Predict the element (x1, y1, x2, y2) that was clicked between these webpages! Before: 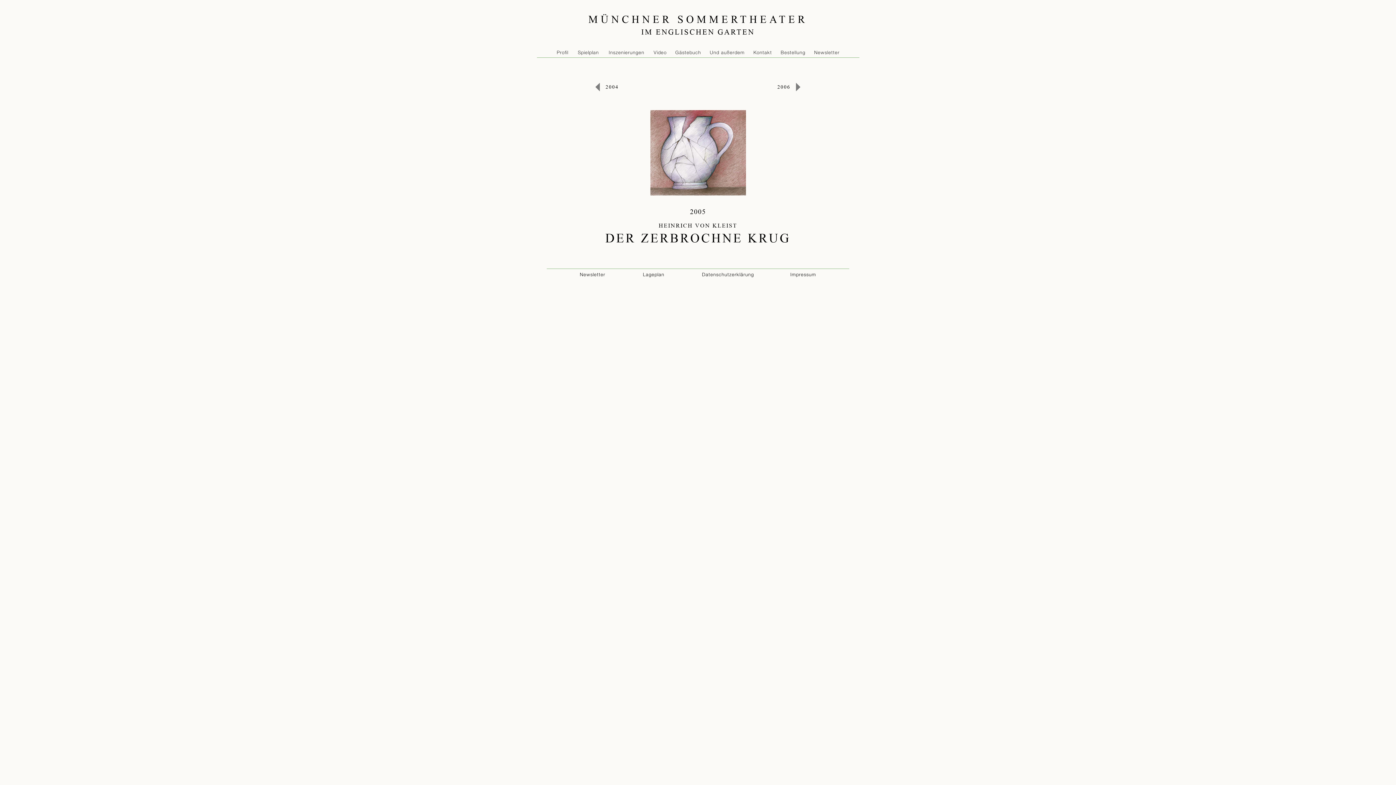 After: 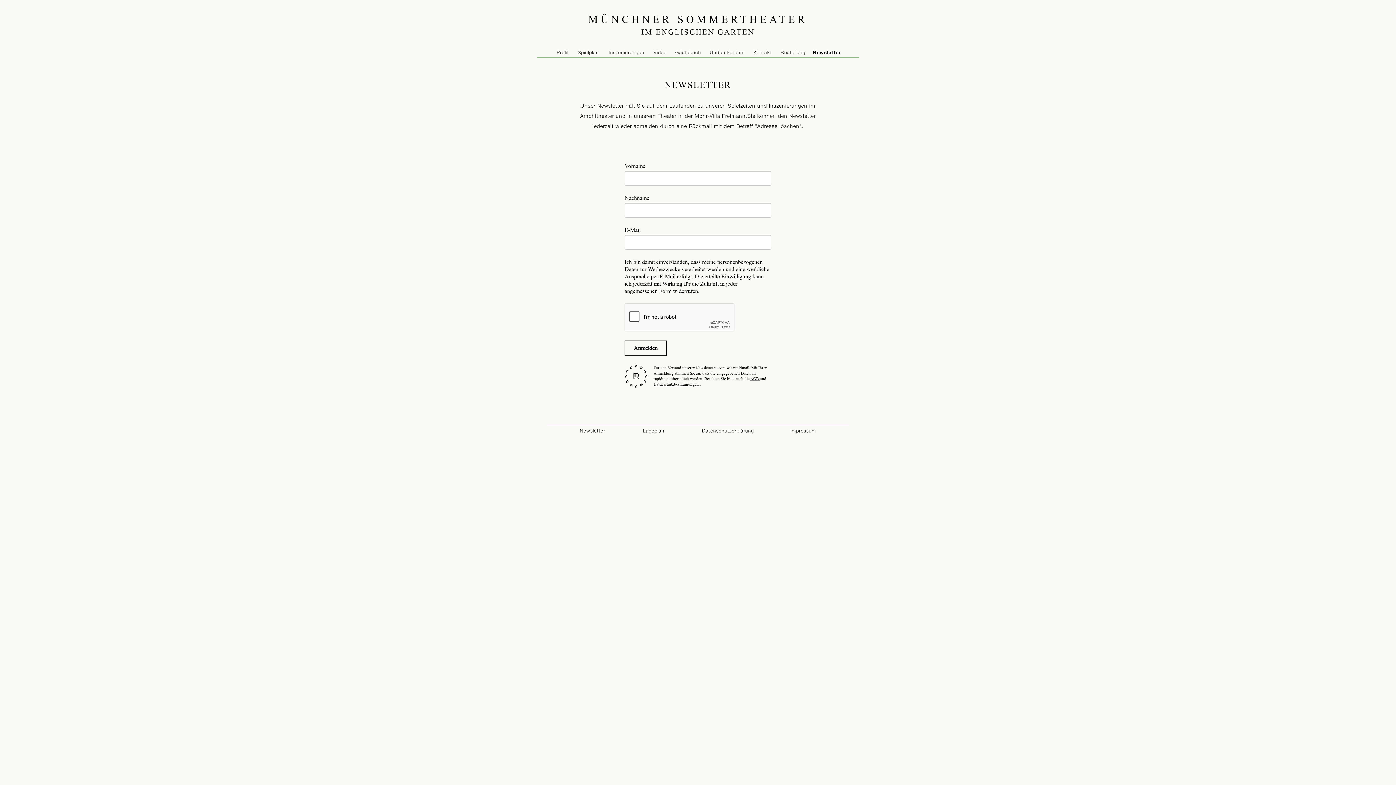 Action: bbox: (810, 49, 844, 57) label: Newsletter